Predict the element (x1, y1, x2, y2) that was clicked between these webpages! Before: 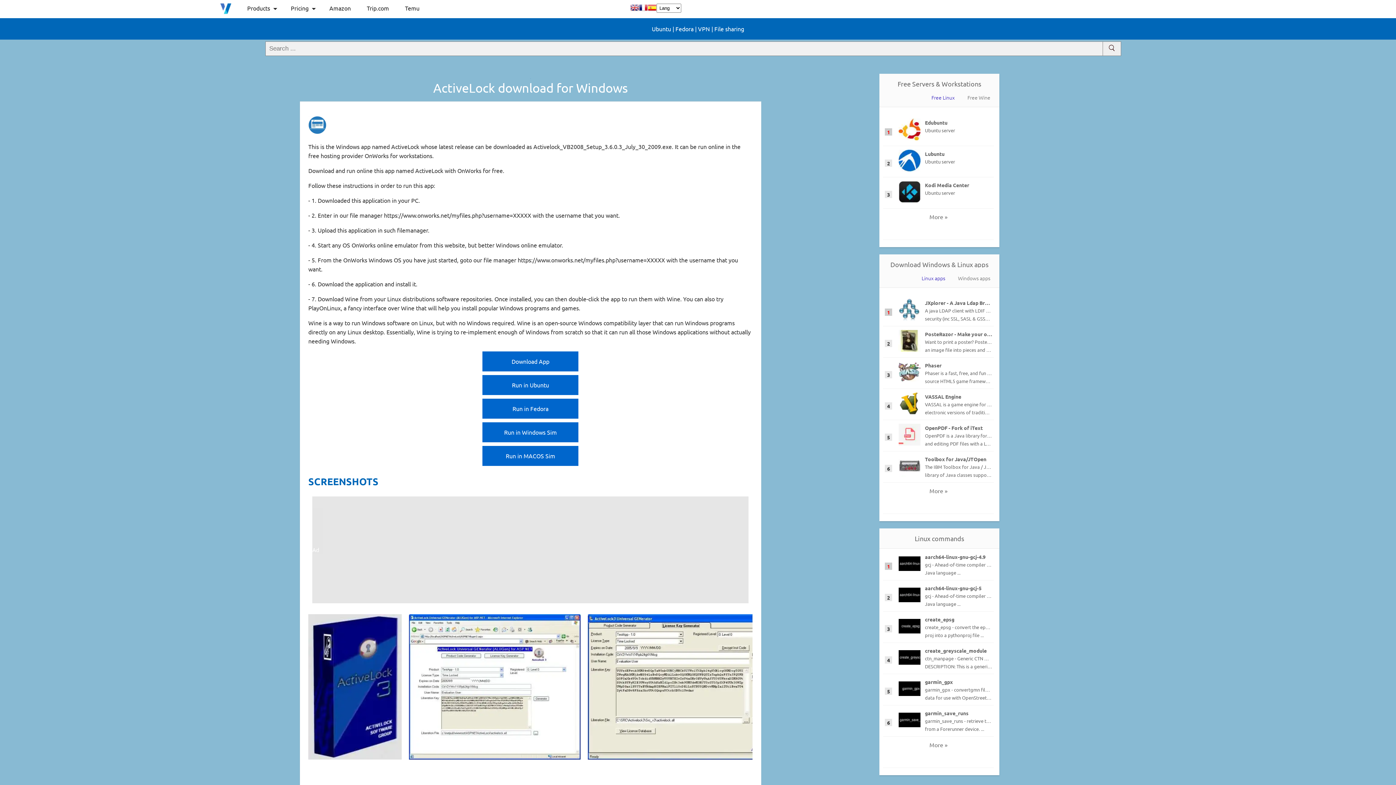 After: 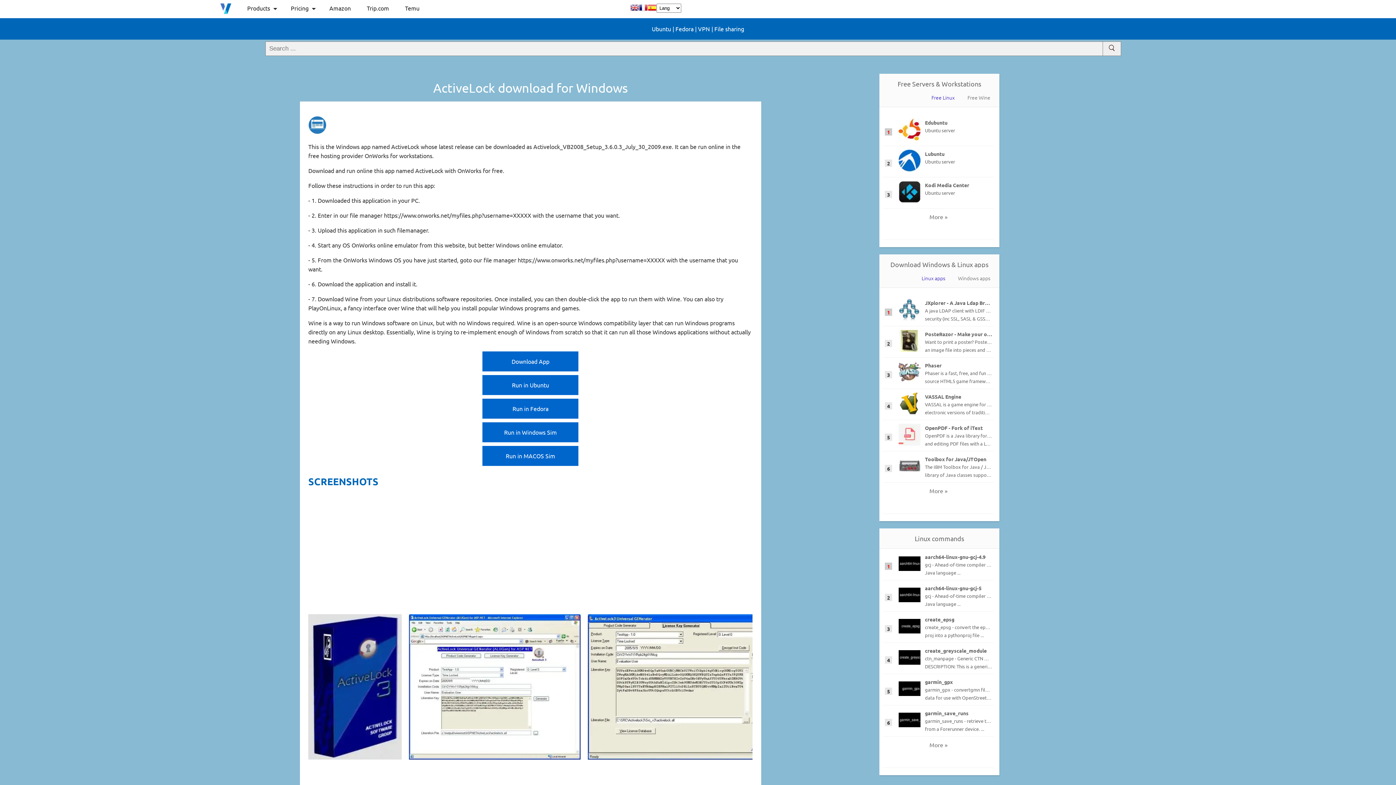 Action: label: Run in Ubuntu bbox: (482, 375, 578, 395)